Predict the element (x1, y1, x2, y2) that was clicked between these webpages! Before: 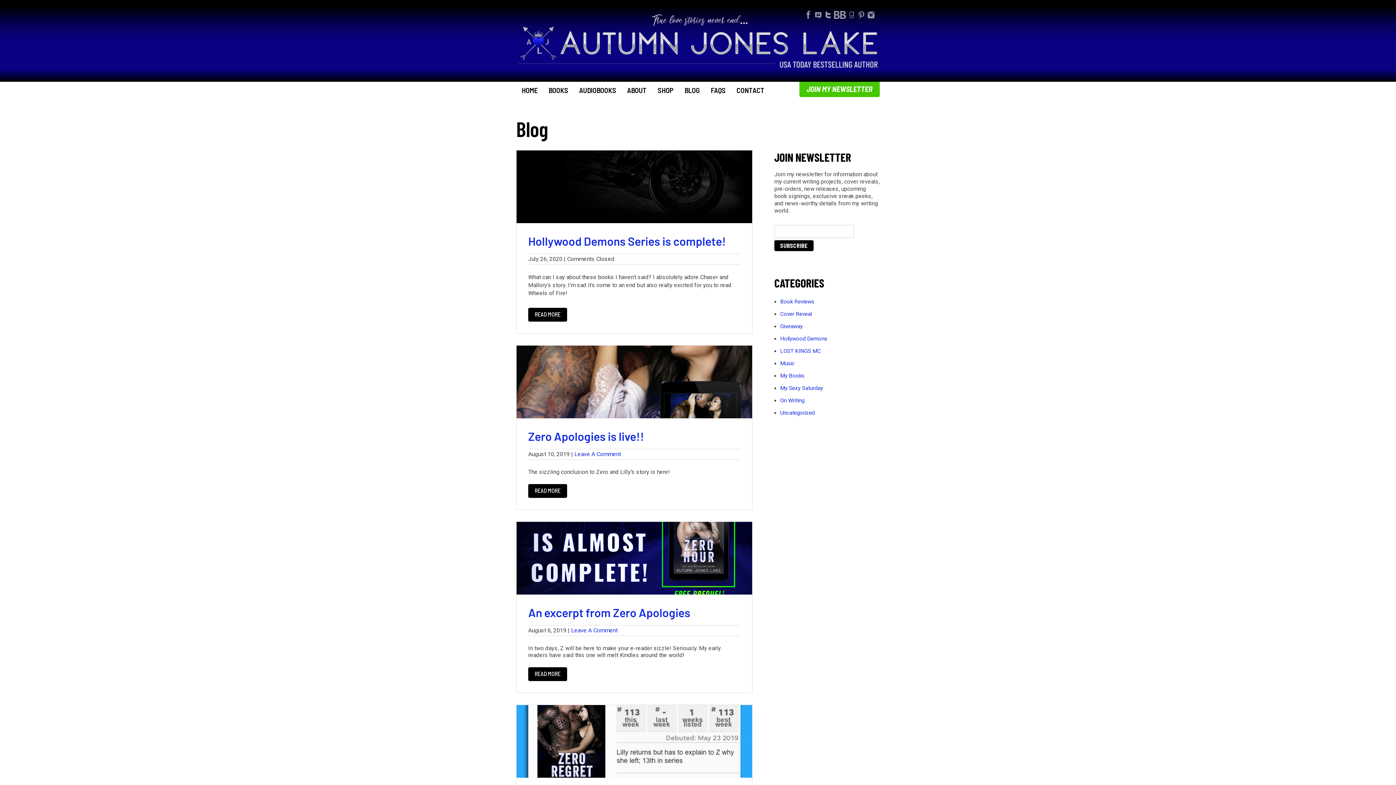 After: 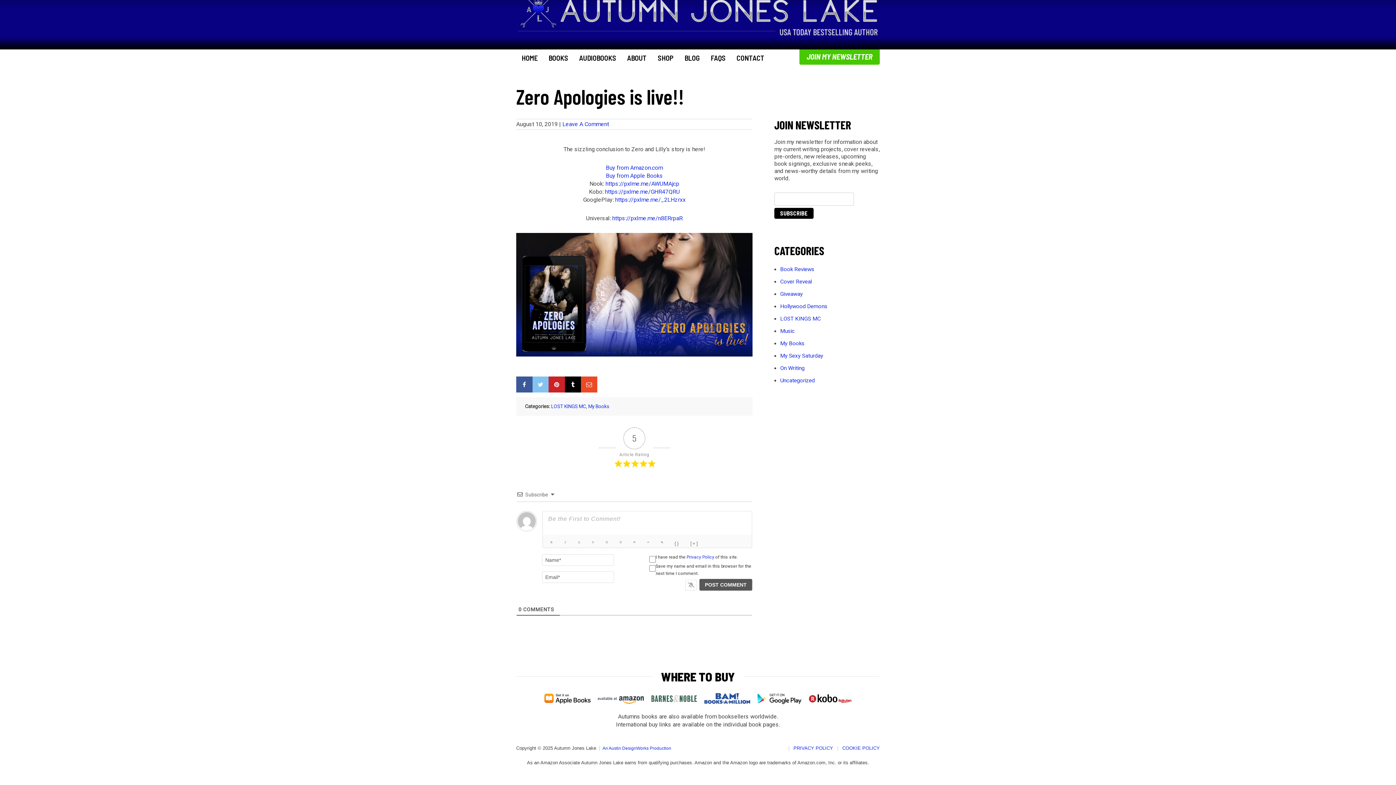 Action: label: Leave A Comment bbox: (574, 451, 621, 457)